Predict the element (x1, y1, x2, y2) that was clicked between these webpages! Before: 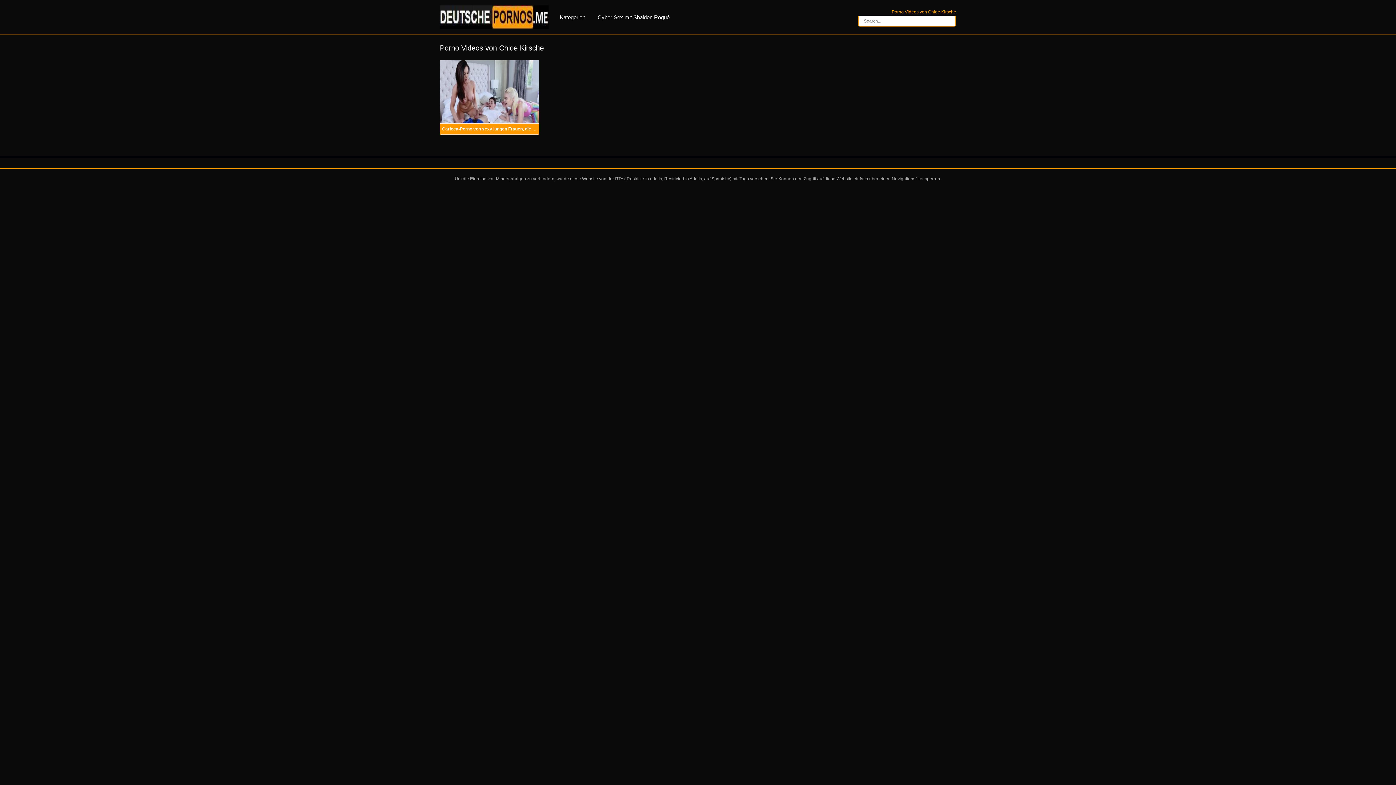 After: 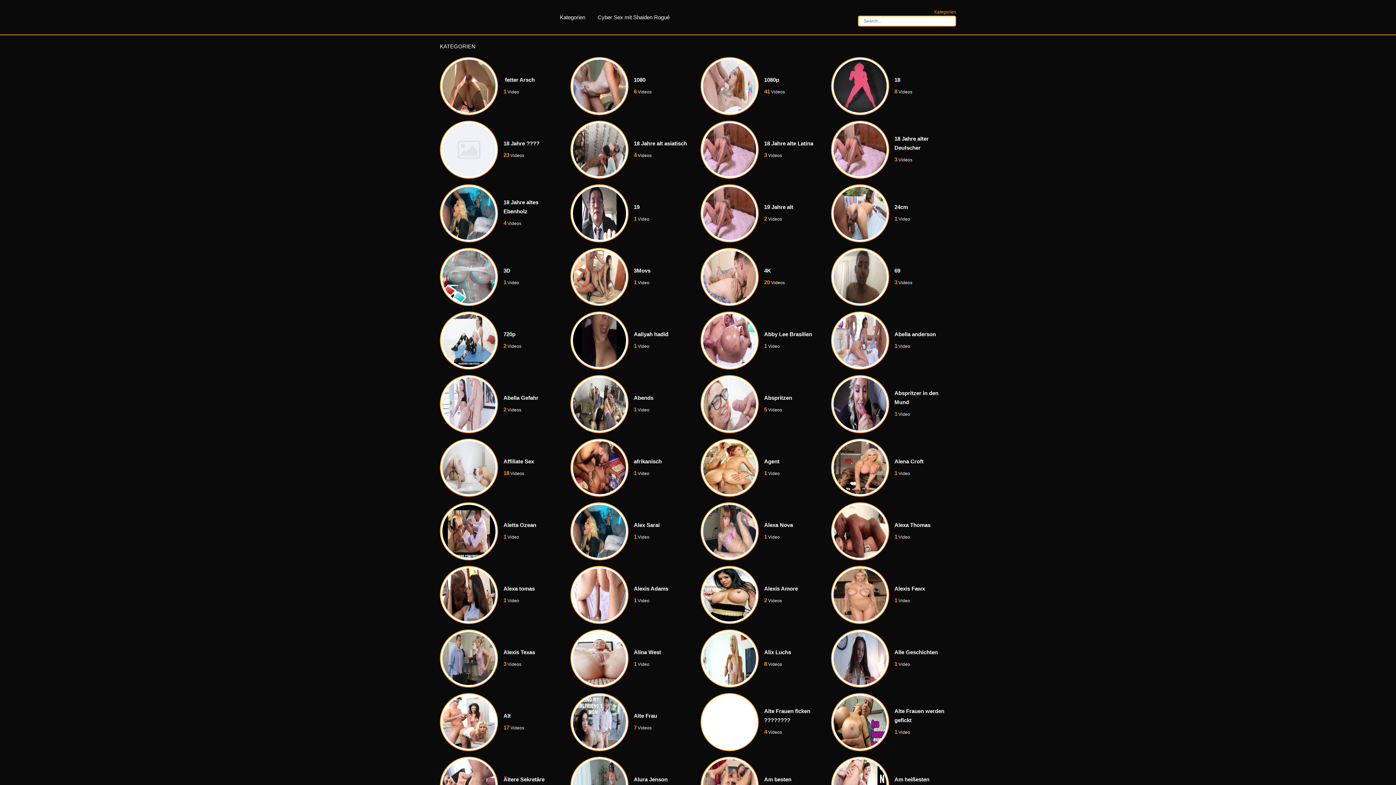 Action: label: Kategorien bbox: (560, 12, 585, 21)